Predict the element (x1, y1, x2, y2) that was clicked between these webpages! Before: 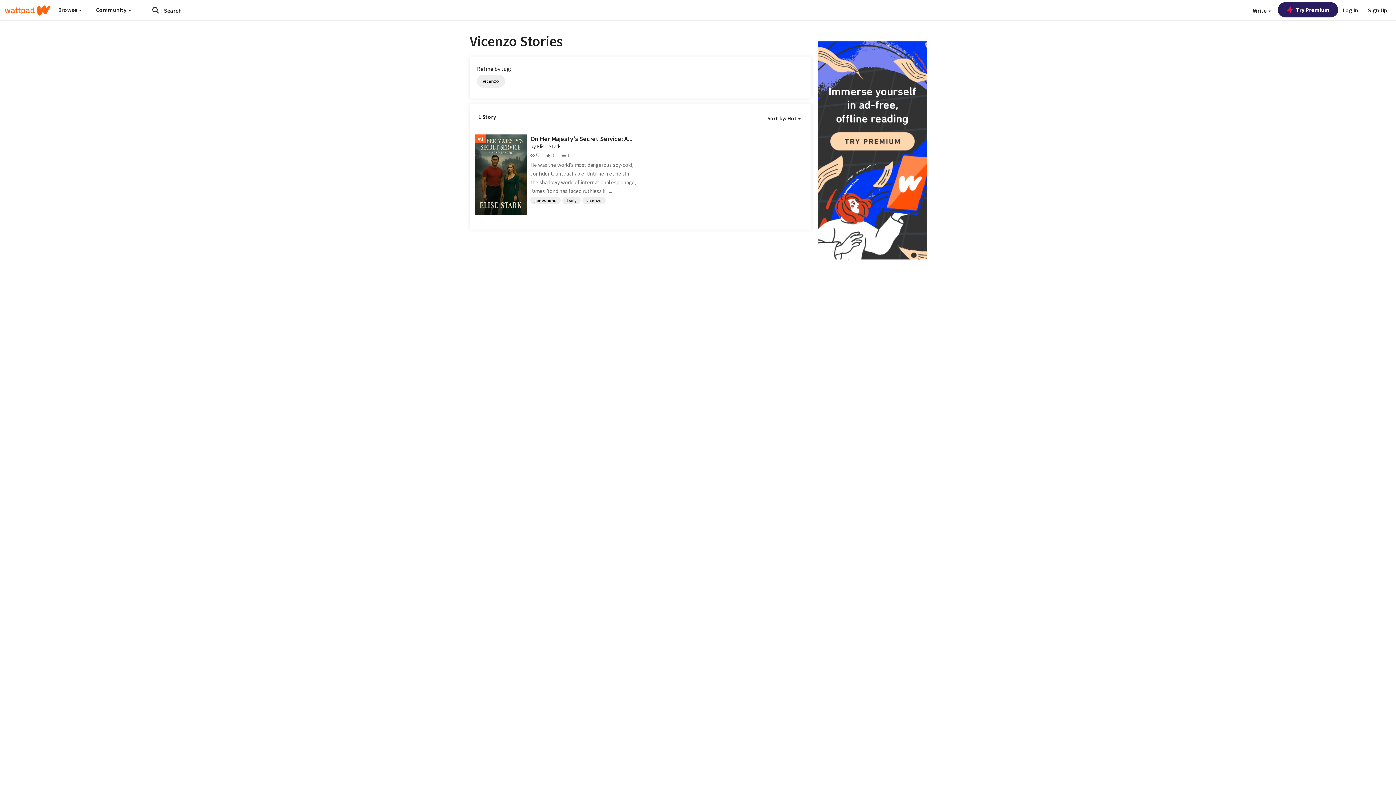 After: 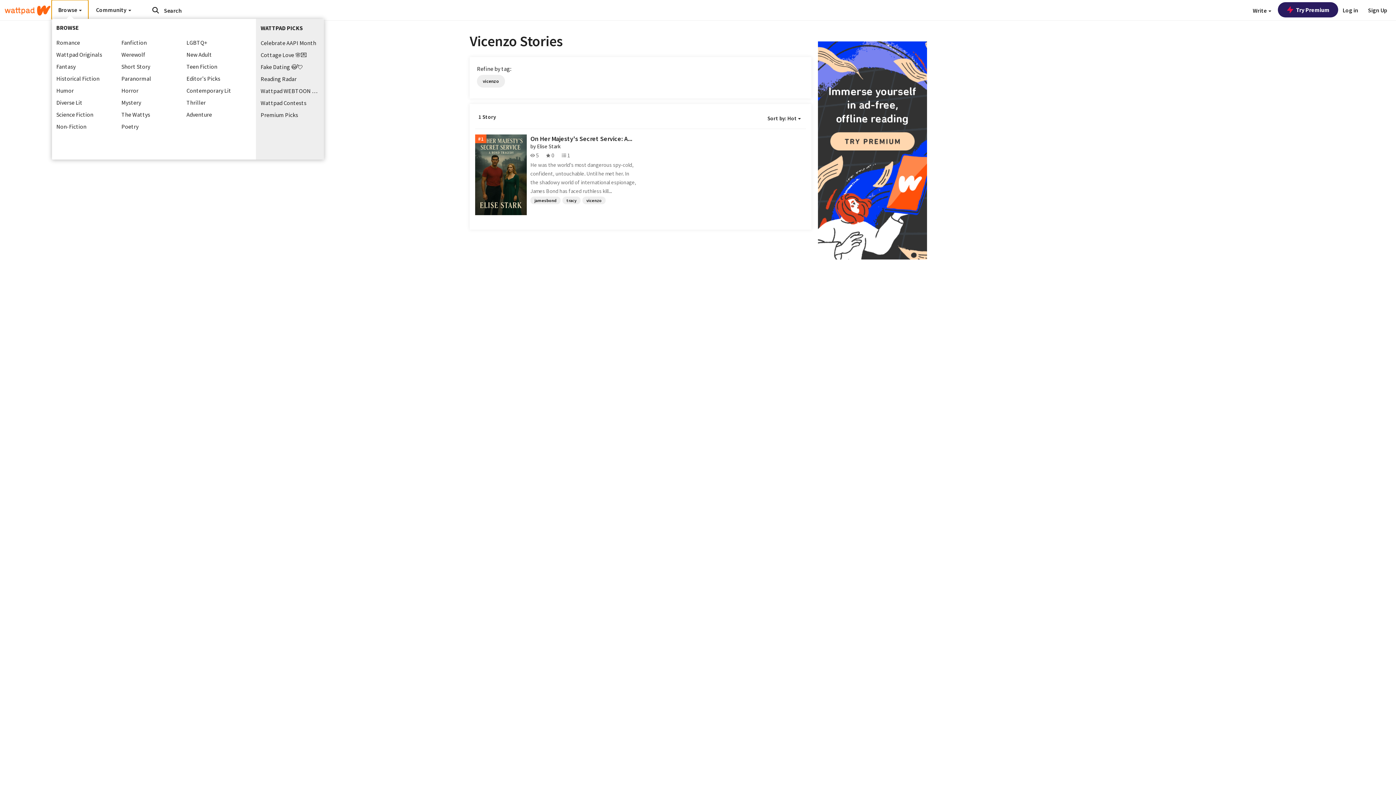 Action: label: Browse  bbox: (51, 0, 88, 19)